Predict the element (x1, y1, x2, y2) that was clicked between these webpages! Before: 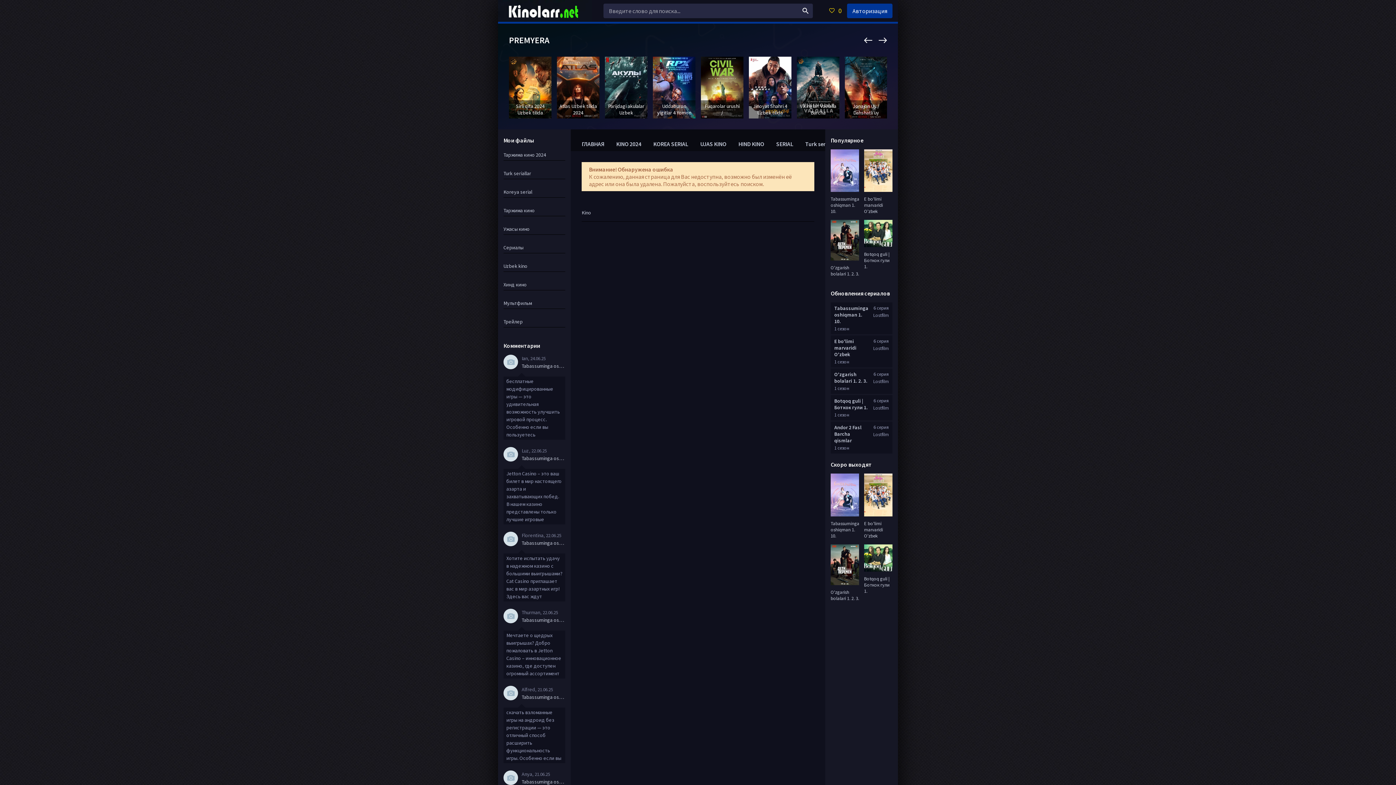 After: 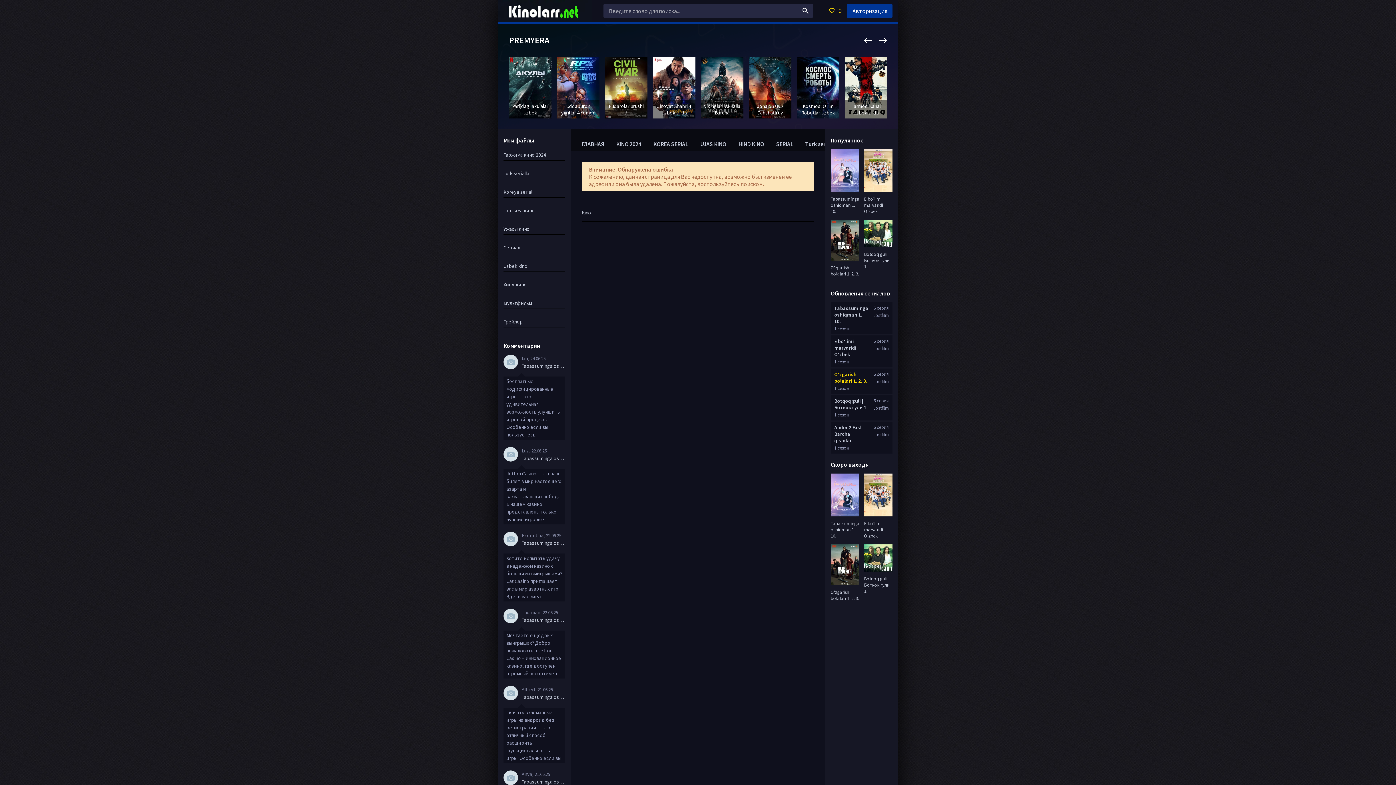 Action: label: O'zgarish bolalari 1. 2. 3. bbox: (834, 371, 867, 384)